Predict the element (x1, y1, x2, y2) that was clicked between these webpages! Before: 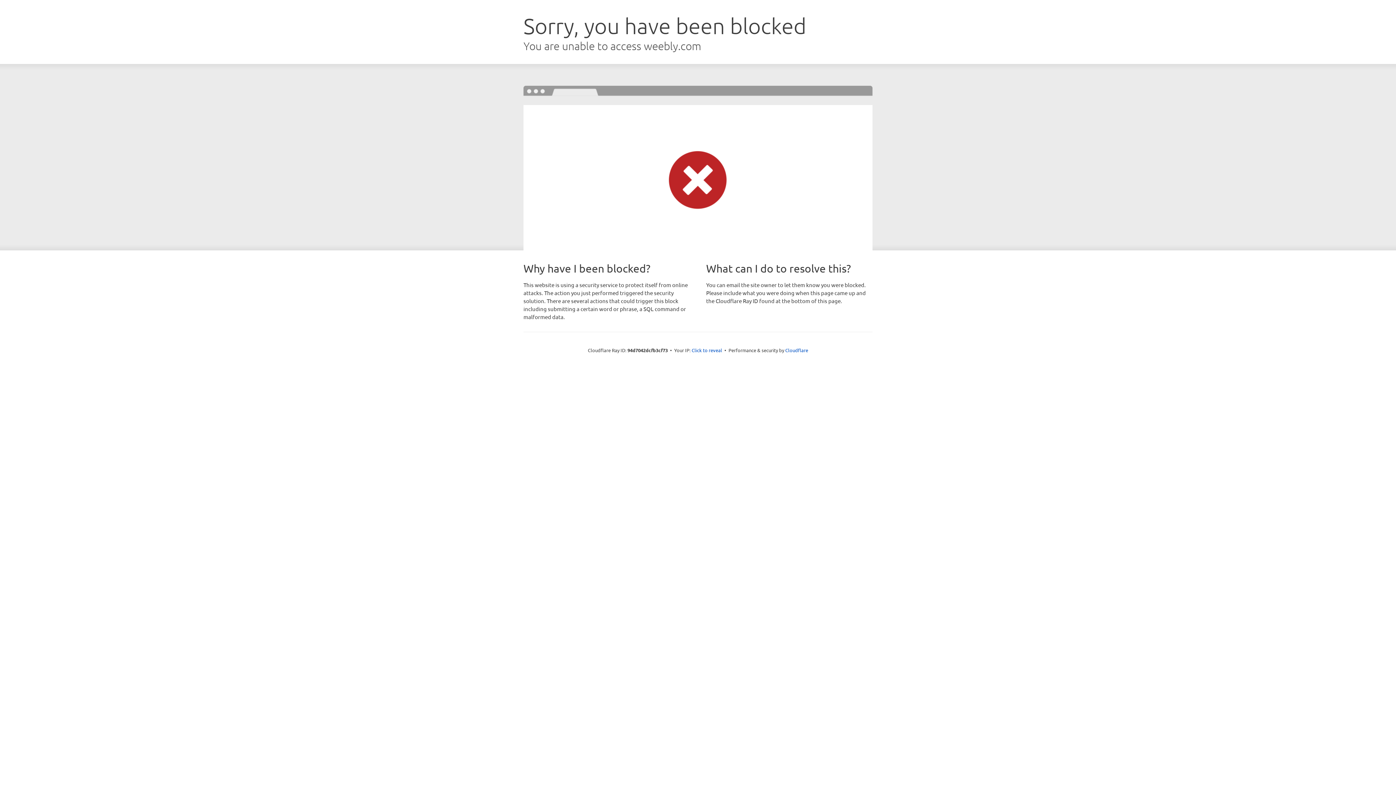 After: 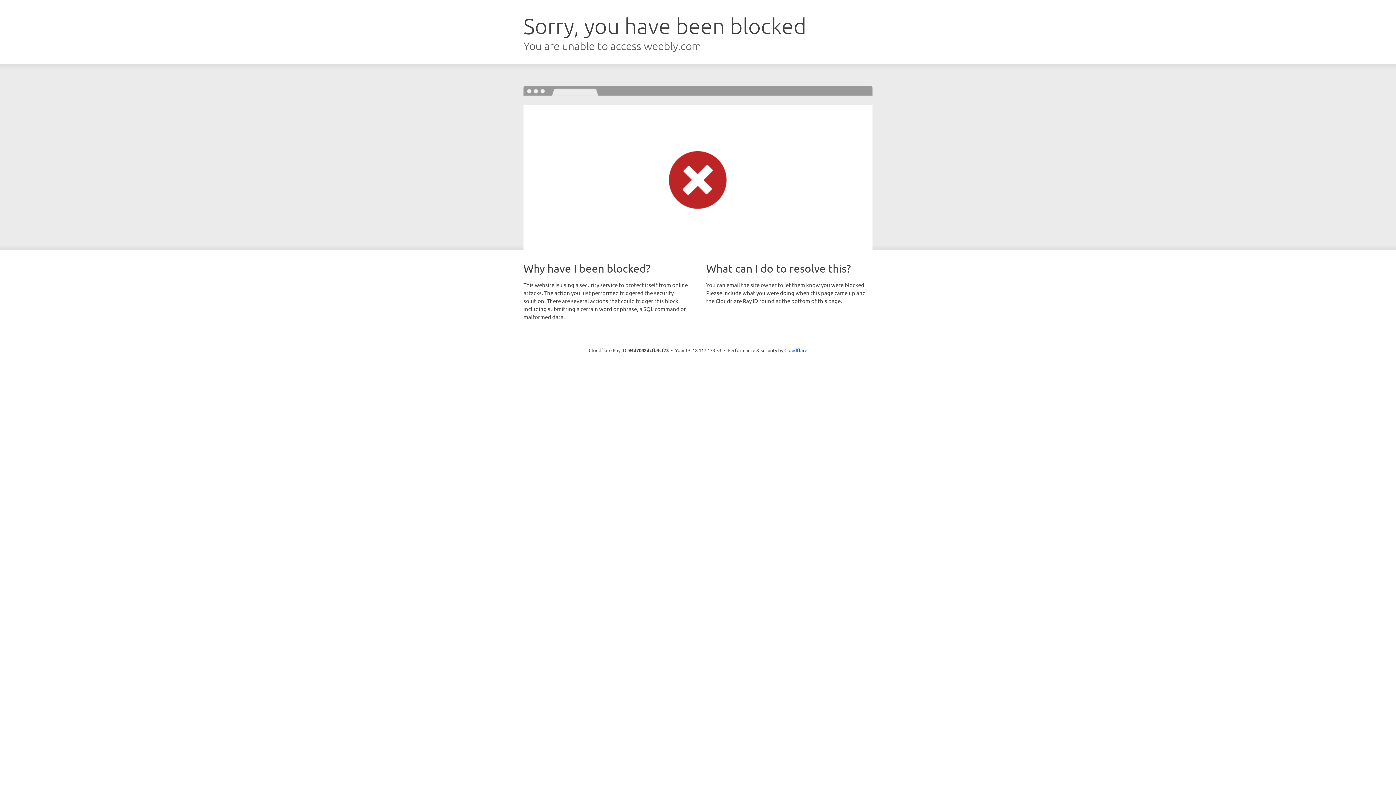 Action: bbox: (691, 346, 722, 353) label: Click to reveal